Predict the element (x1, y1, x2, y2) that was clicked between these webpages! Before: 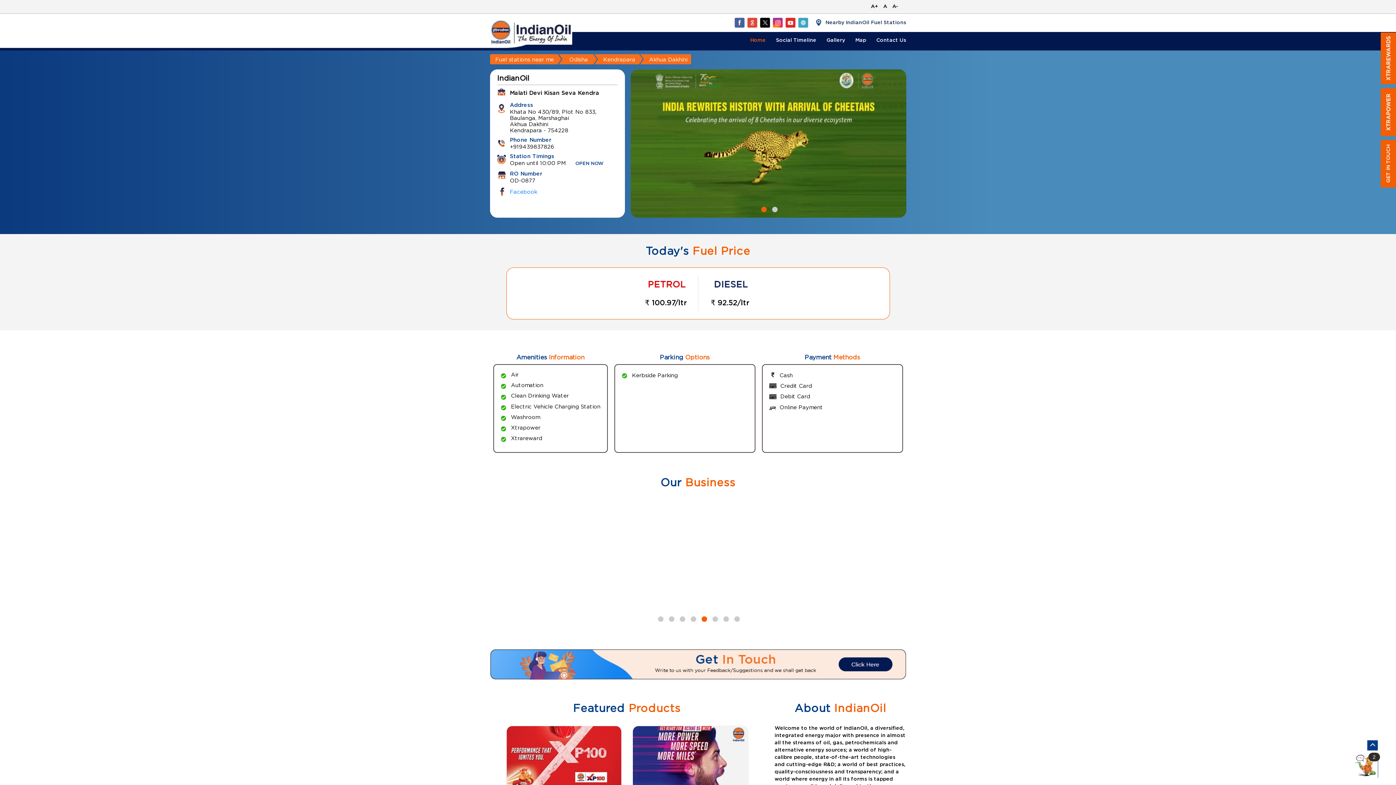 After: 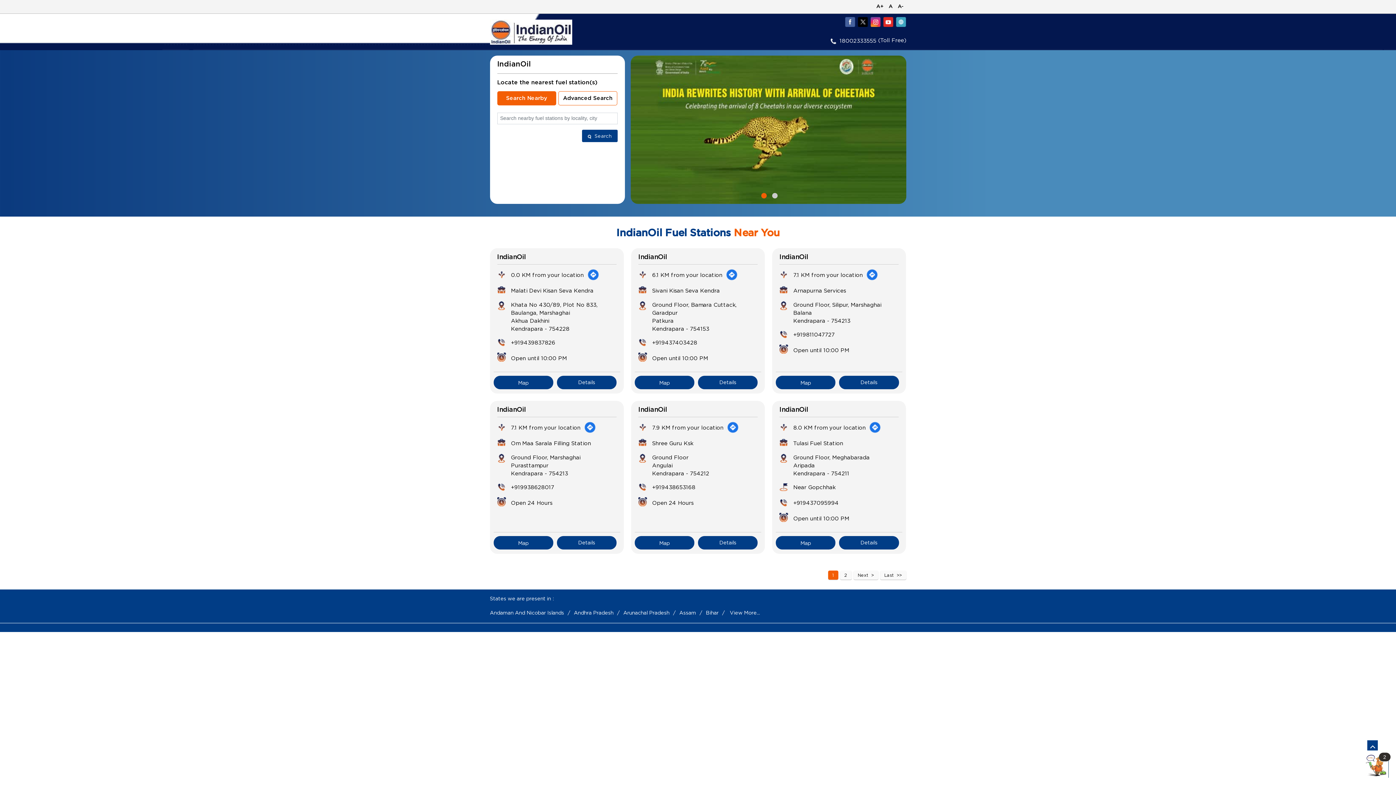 Action: bbox: (490, 54, 557, 64) label: Fuel stations near me